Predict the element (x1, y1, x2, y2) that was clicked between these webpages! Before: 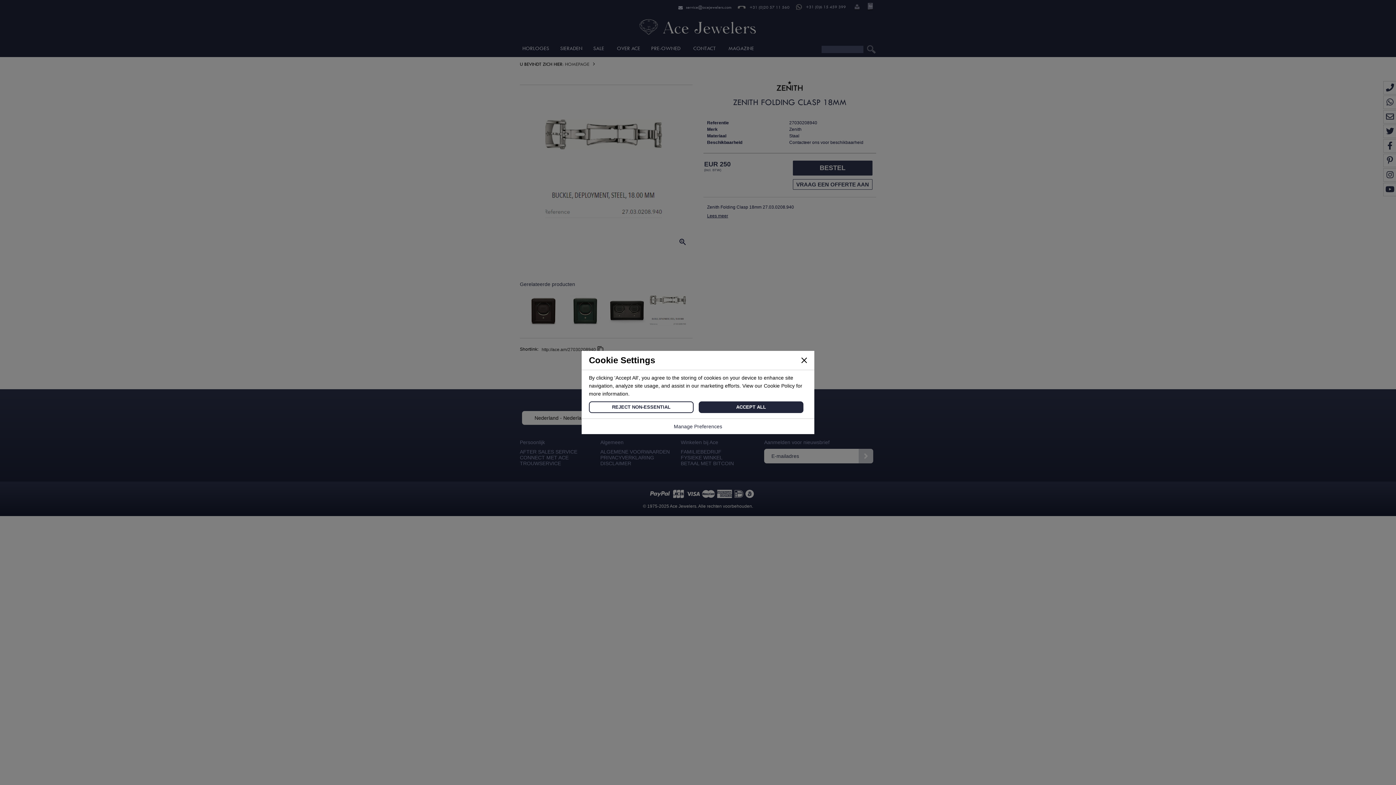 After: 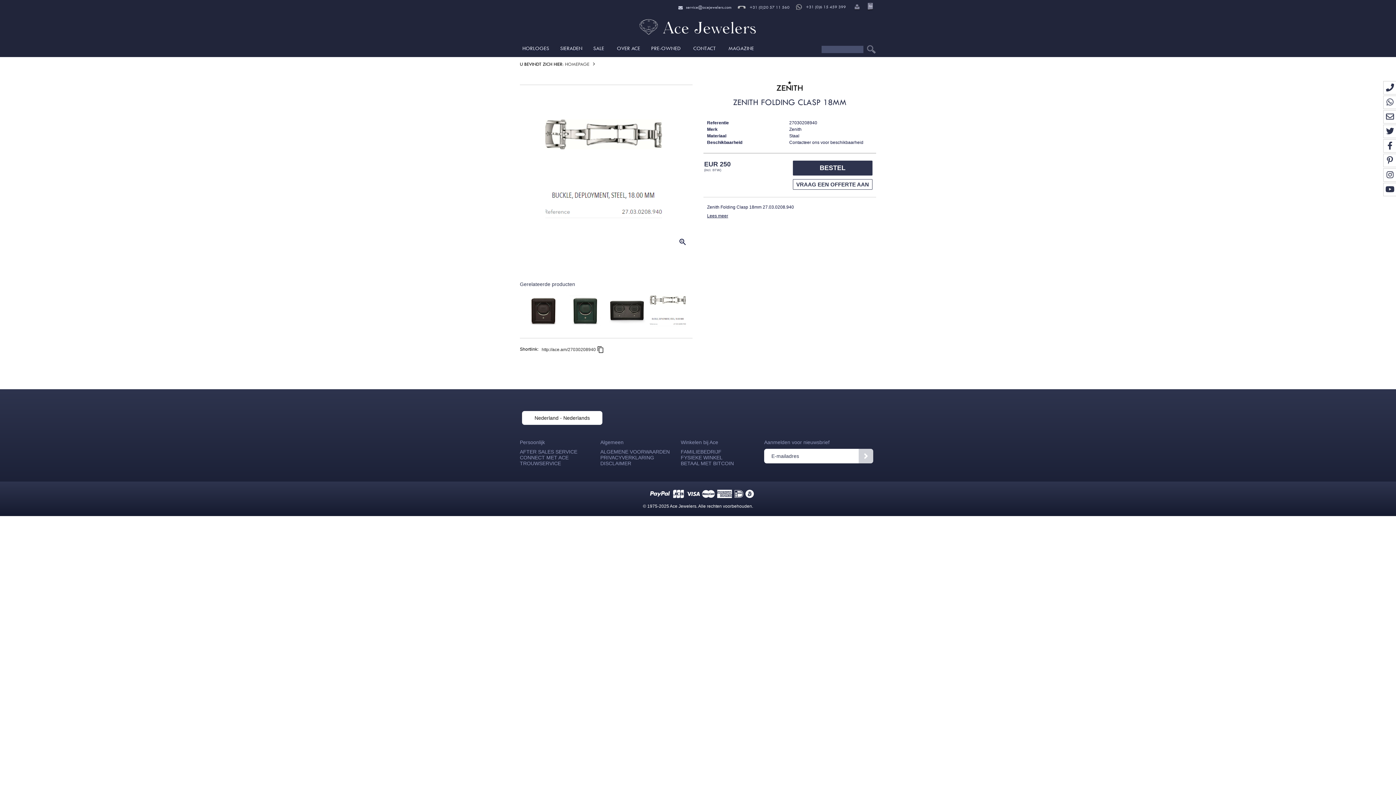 Action: bbox: (698, 401, 803, 413) label: ACCEPT ALL